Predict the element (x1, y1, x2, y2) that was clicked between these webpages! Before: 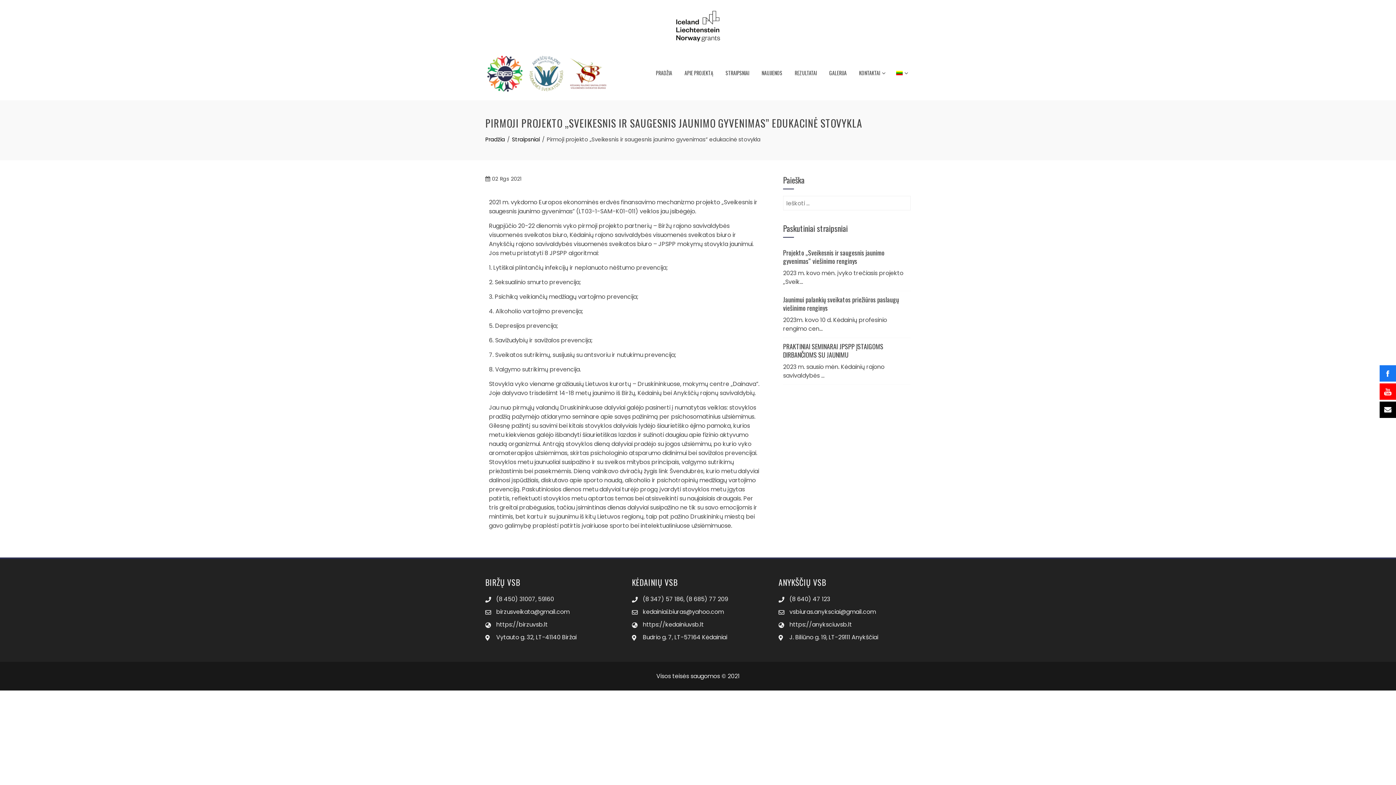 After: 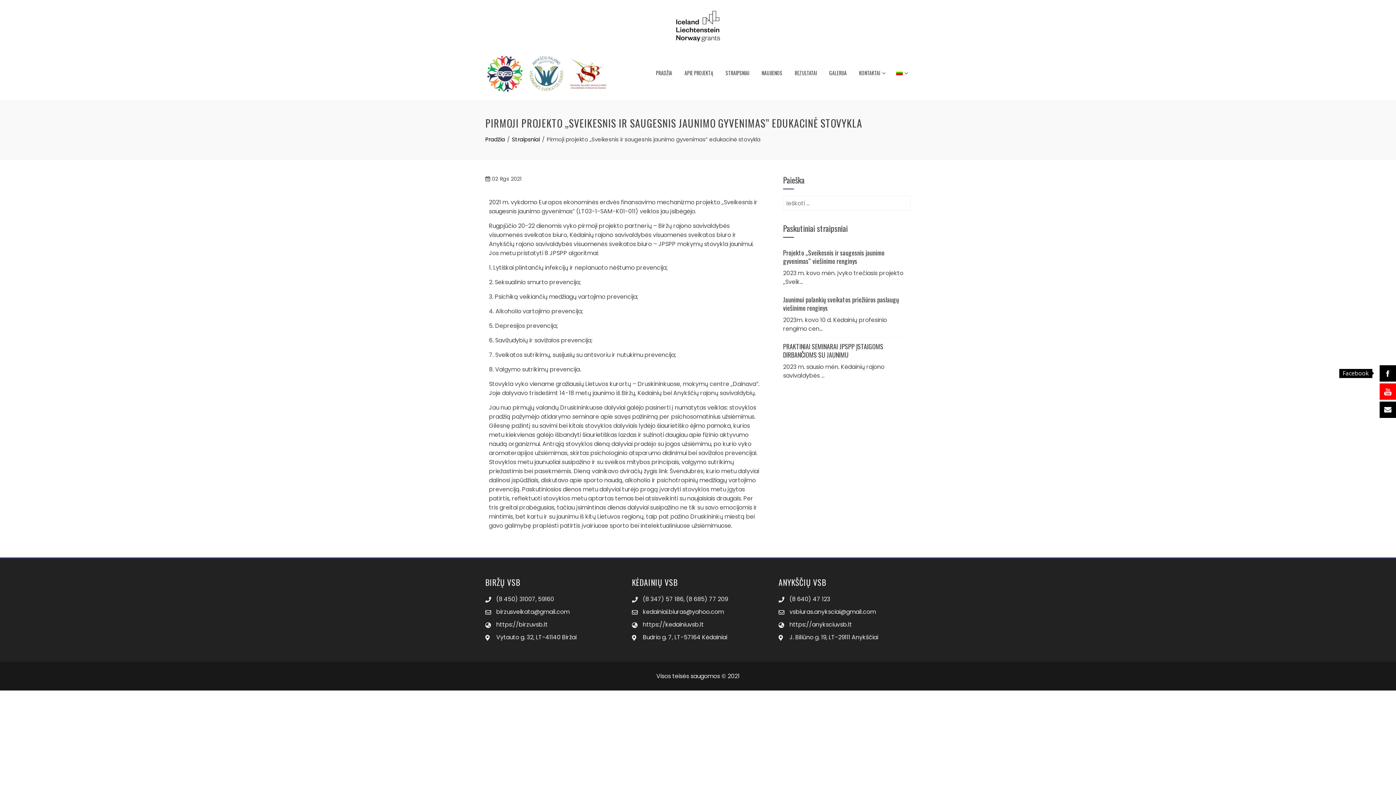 Action: bbox: (1380, 365, 1396, 381)